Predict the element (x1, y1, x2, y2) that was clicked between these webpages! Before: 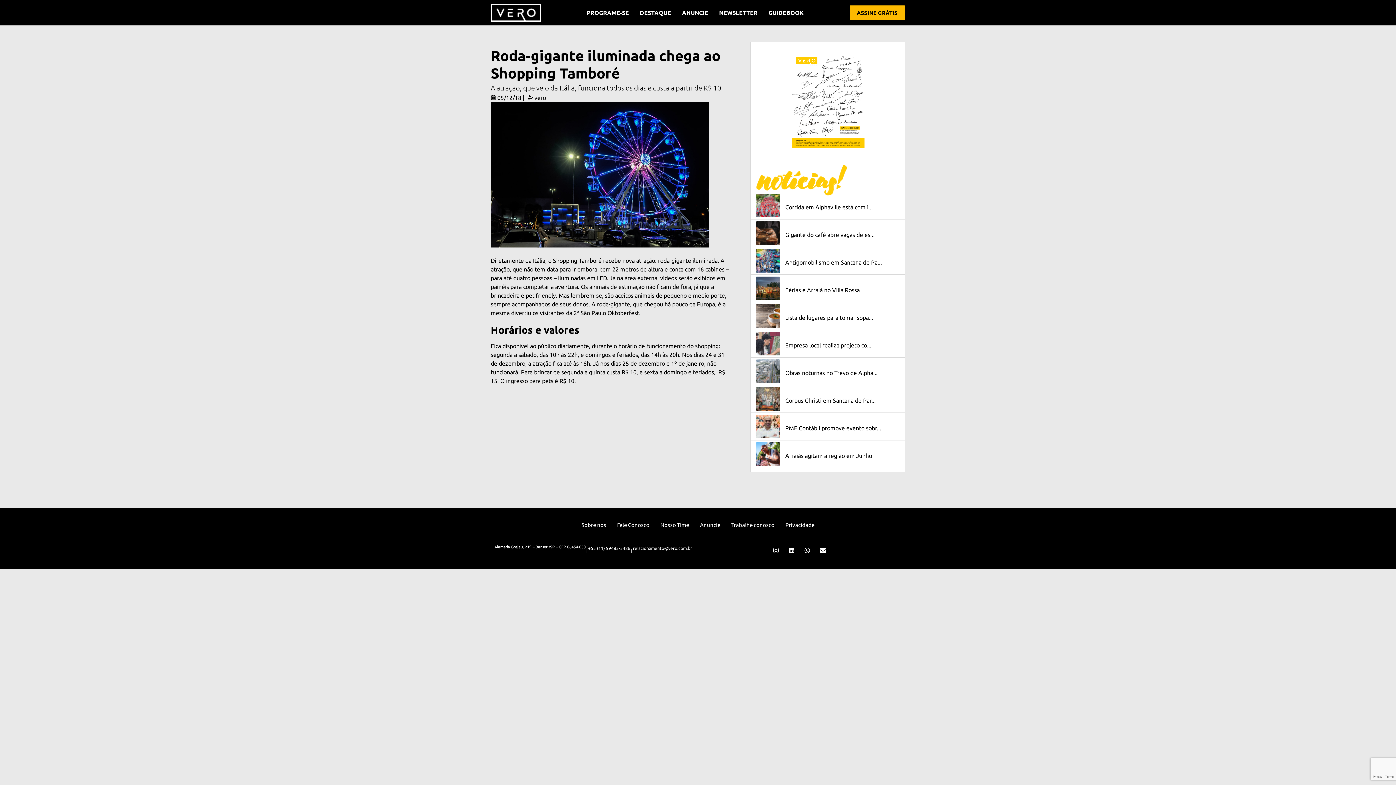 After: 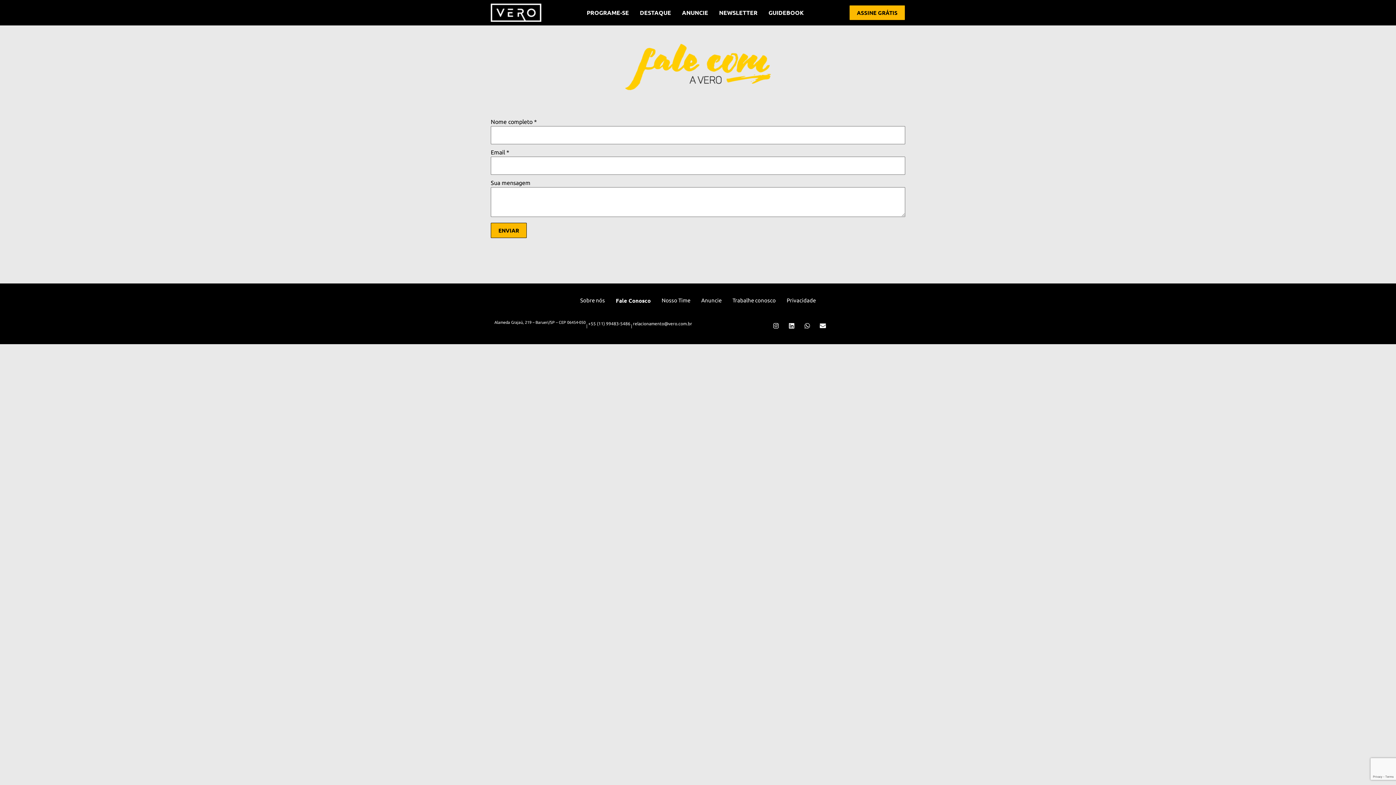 Action: label: Fale Conosco bbox: (611, 517, 655, 533)